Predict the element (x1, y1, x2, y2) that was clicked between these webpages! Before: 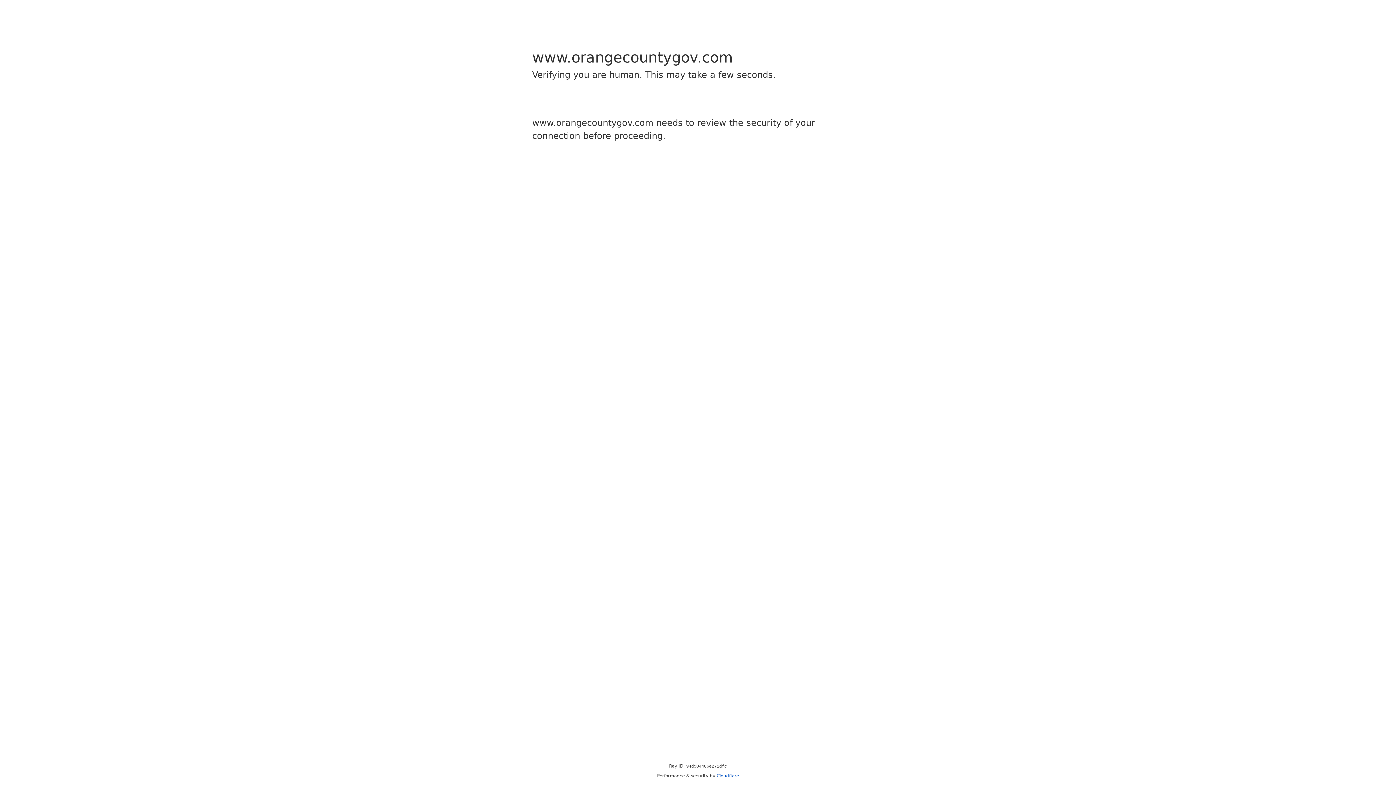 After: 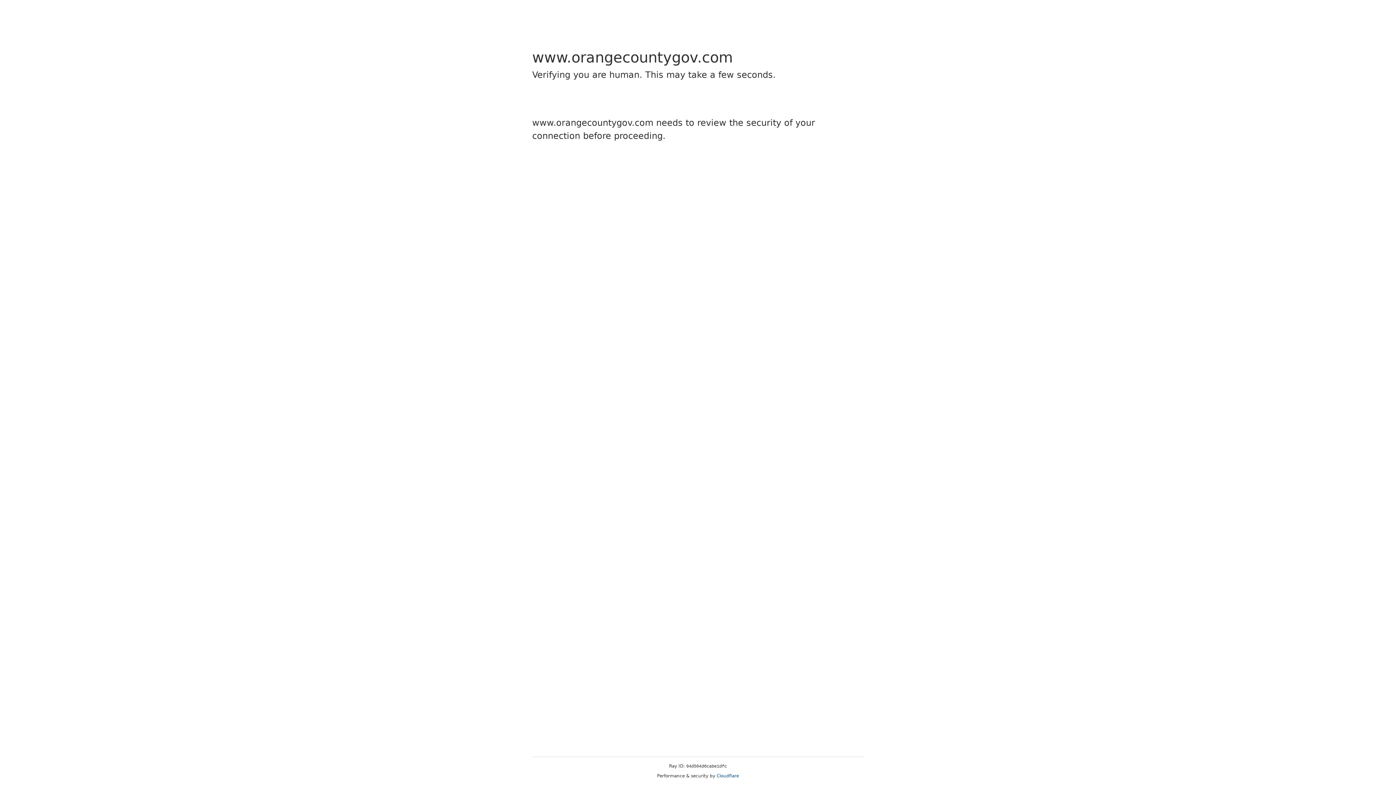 Action: label: Cloudflare bbox: (716, 773, 739, 778)